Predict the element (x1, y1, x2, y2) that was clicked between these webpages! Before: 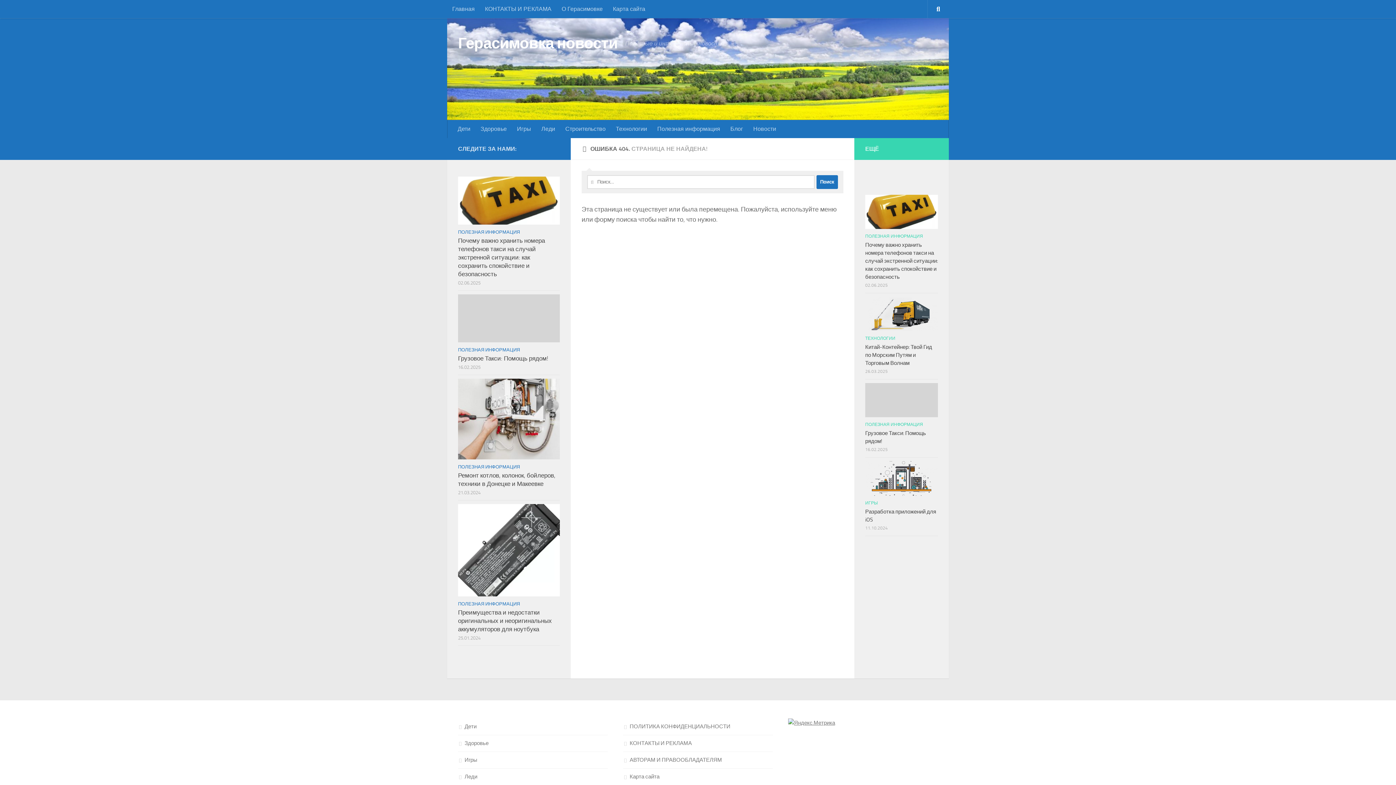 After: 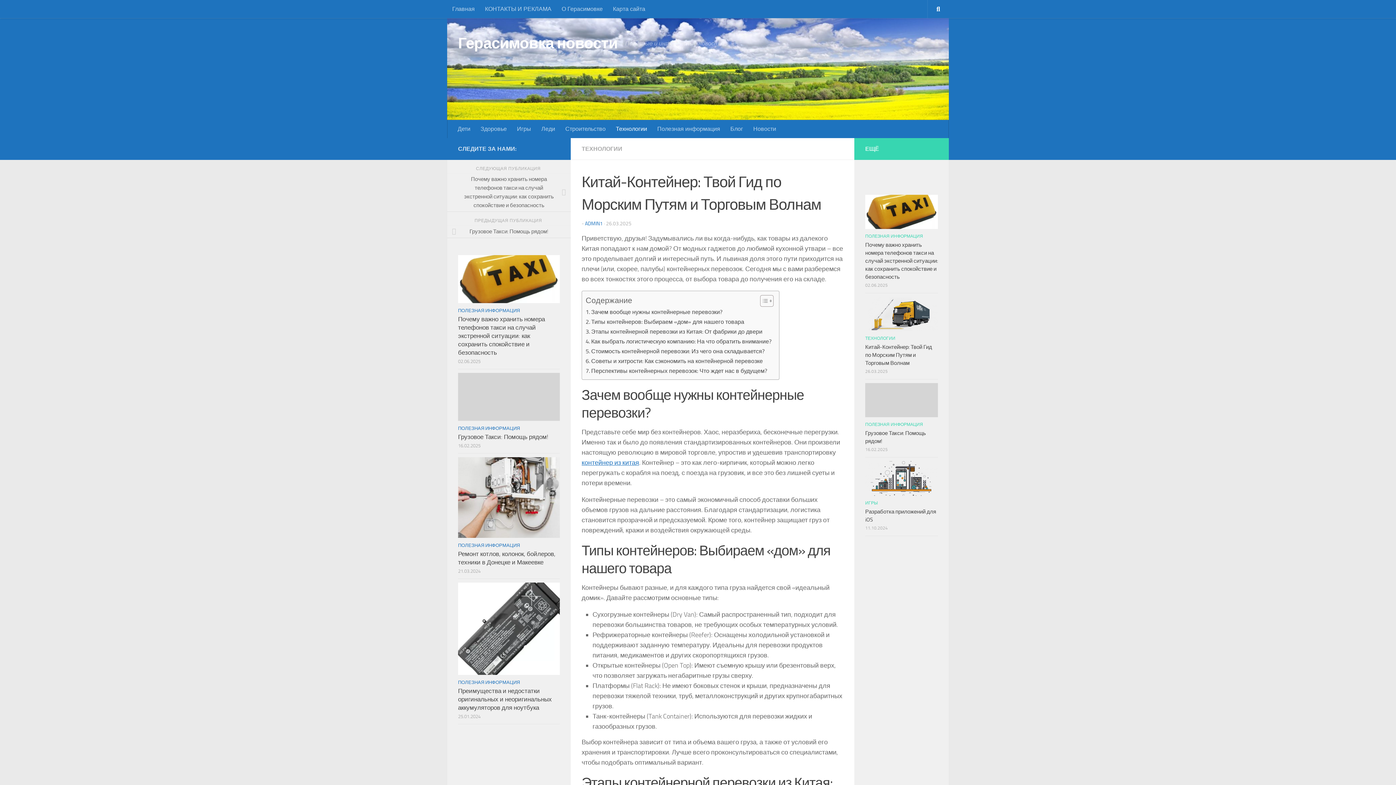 Action: label: Китай-Контейнер: Твой Гид по Морским Путям и Торговым Волнам bbox: (865, 344, 932, 366)